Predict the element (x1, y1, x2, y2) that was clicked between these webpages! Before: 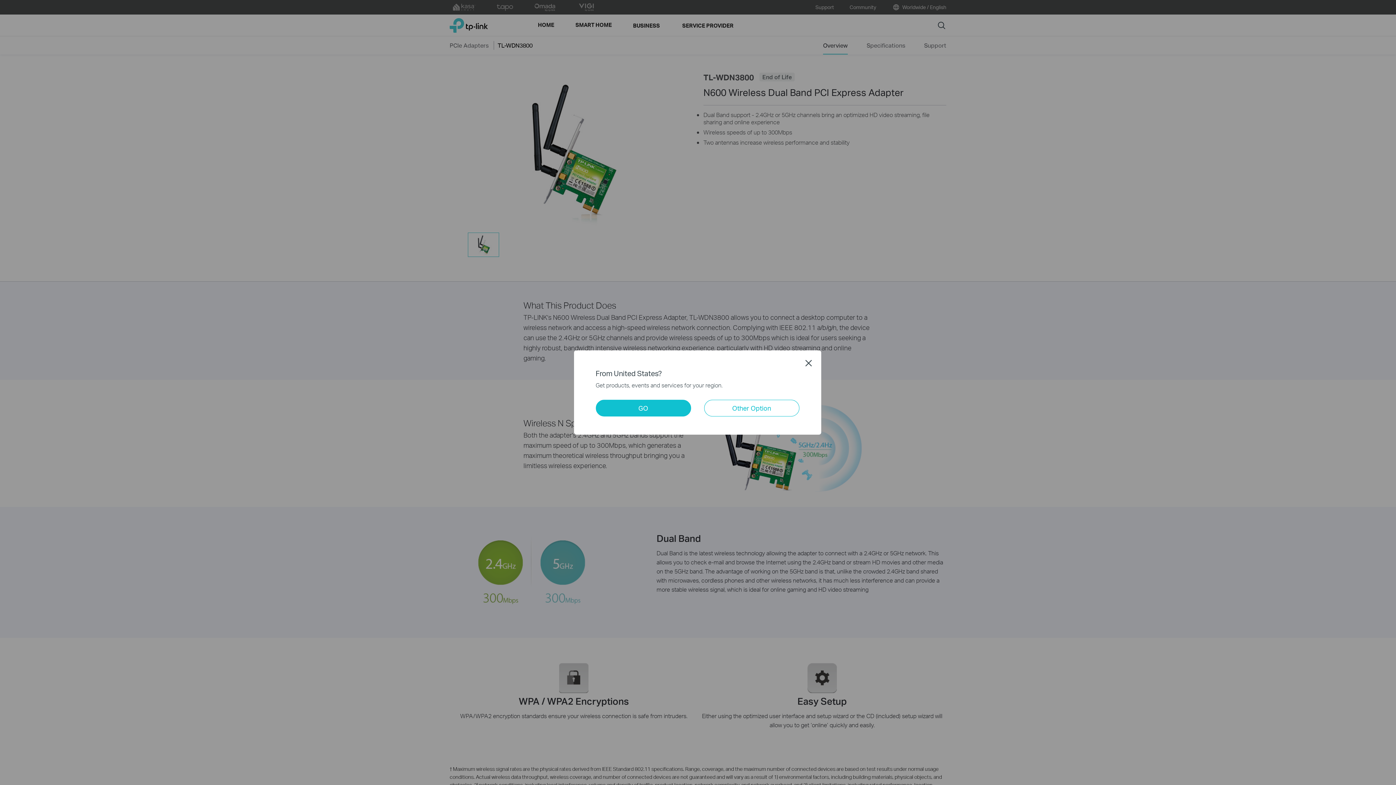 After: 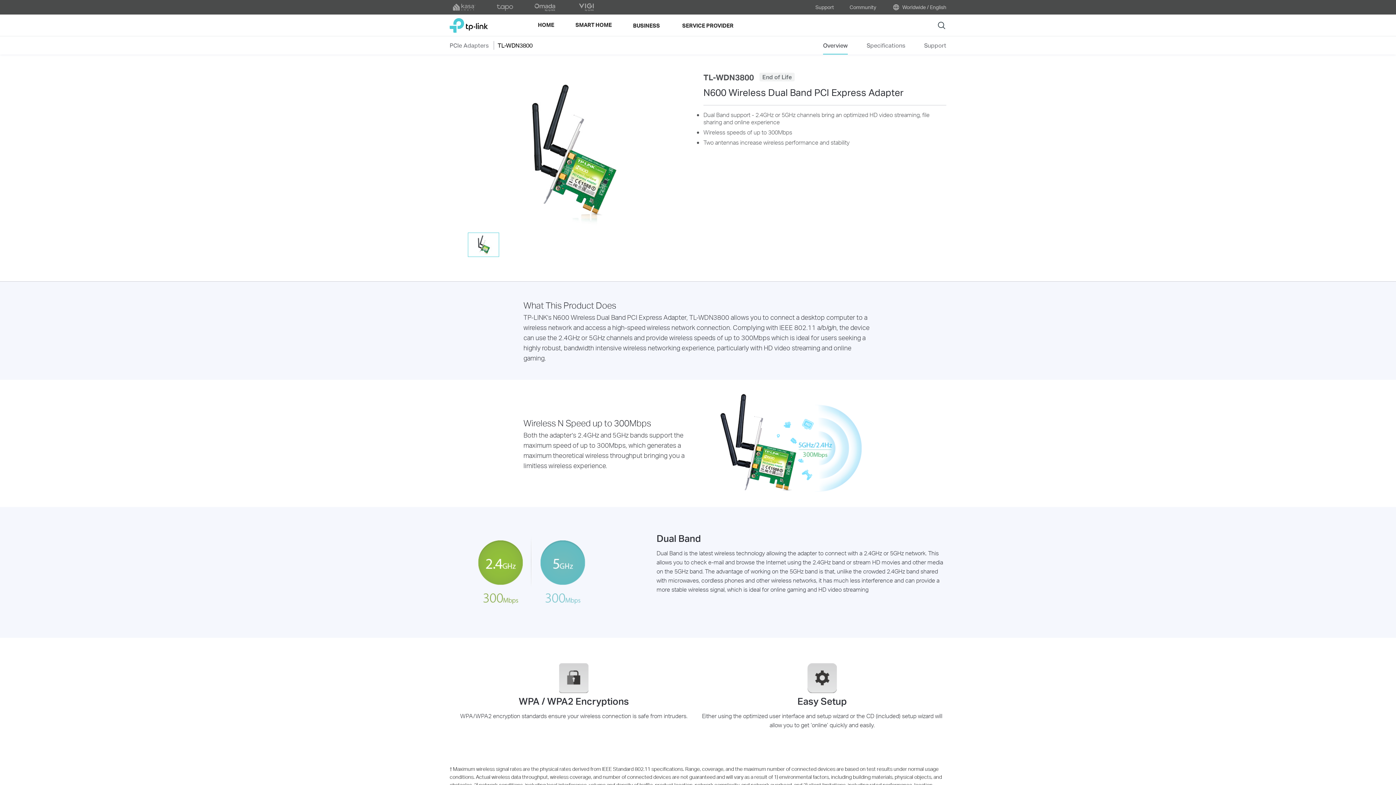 Action: bbox: (805, 359, 812, 366) label: Close